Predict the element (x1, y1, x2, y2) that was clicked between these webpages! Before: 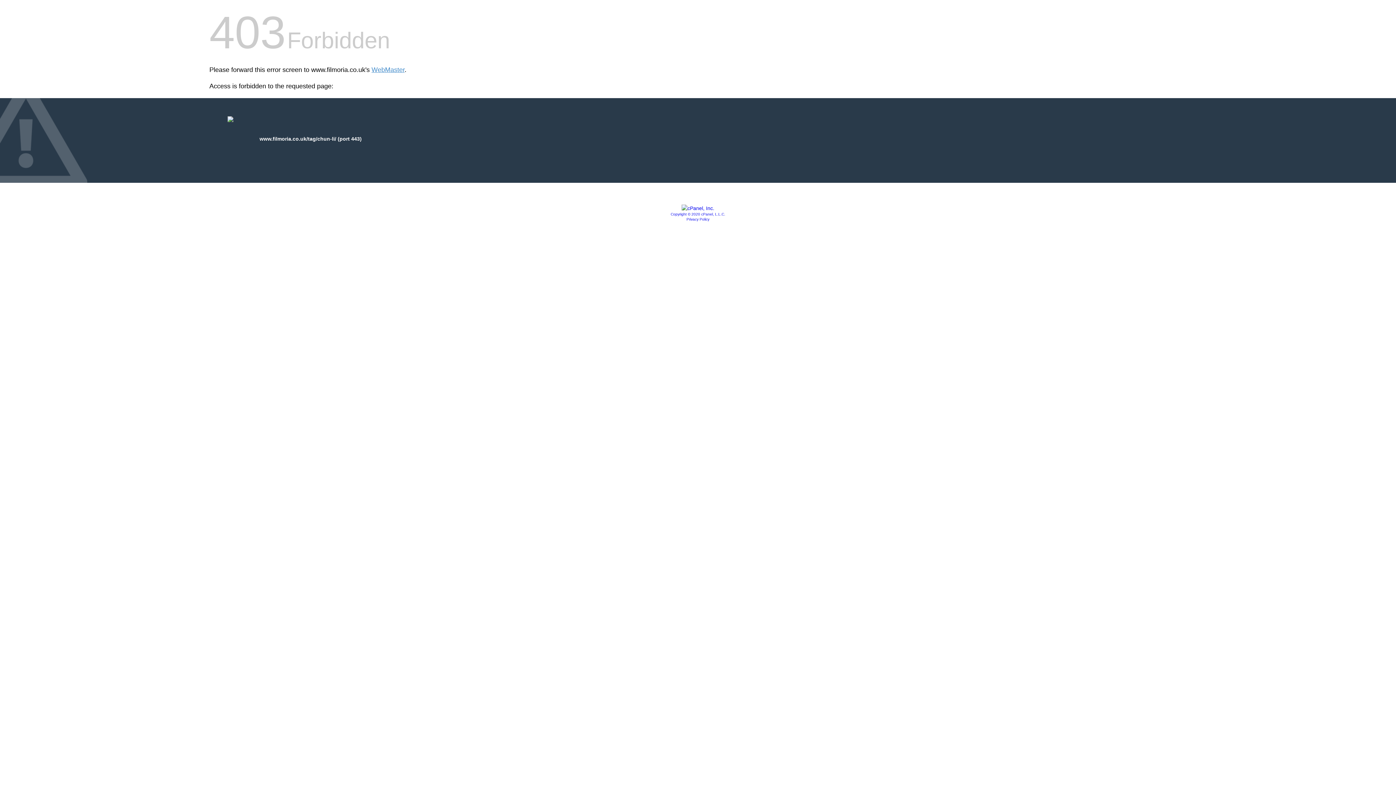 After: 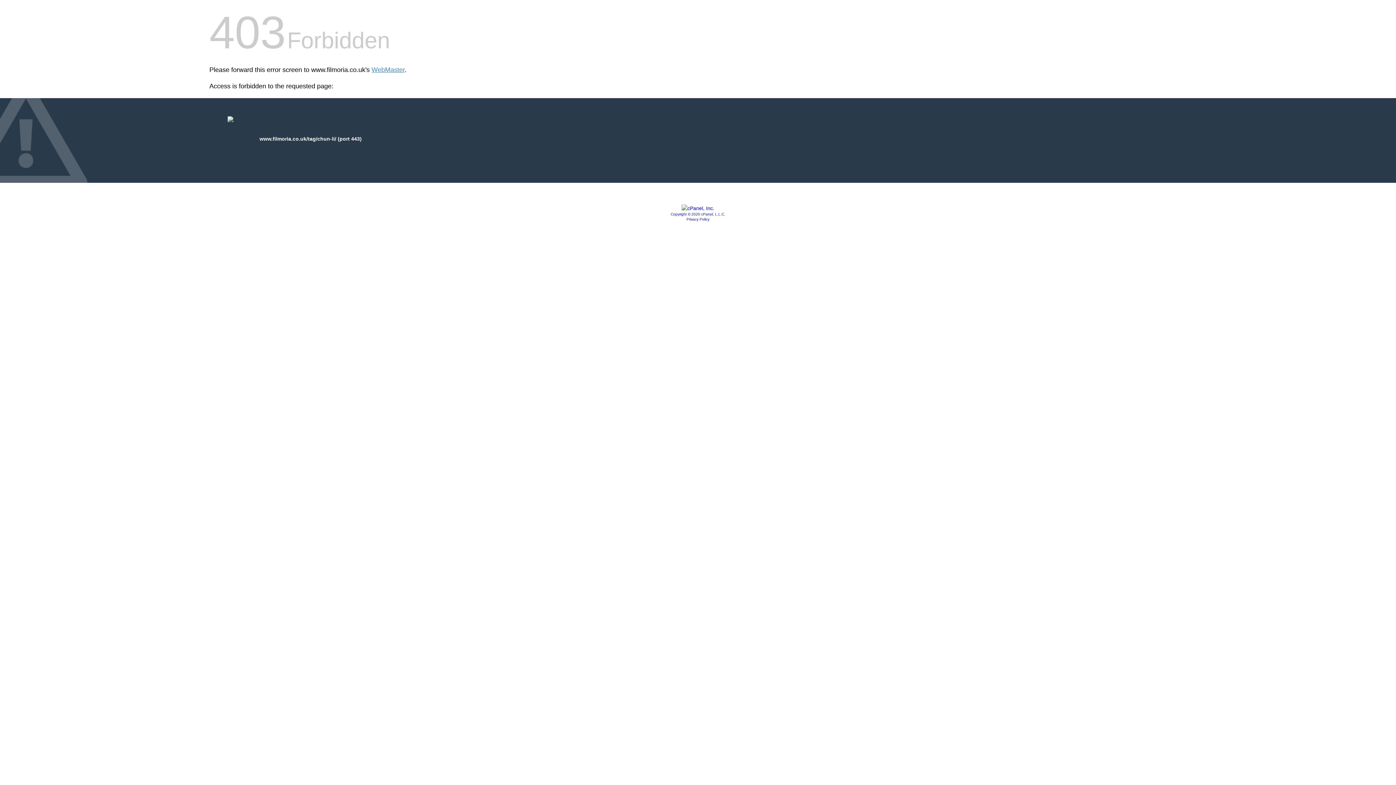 Action: bbox: (681, 205, 714, 211)